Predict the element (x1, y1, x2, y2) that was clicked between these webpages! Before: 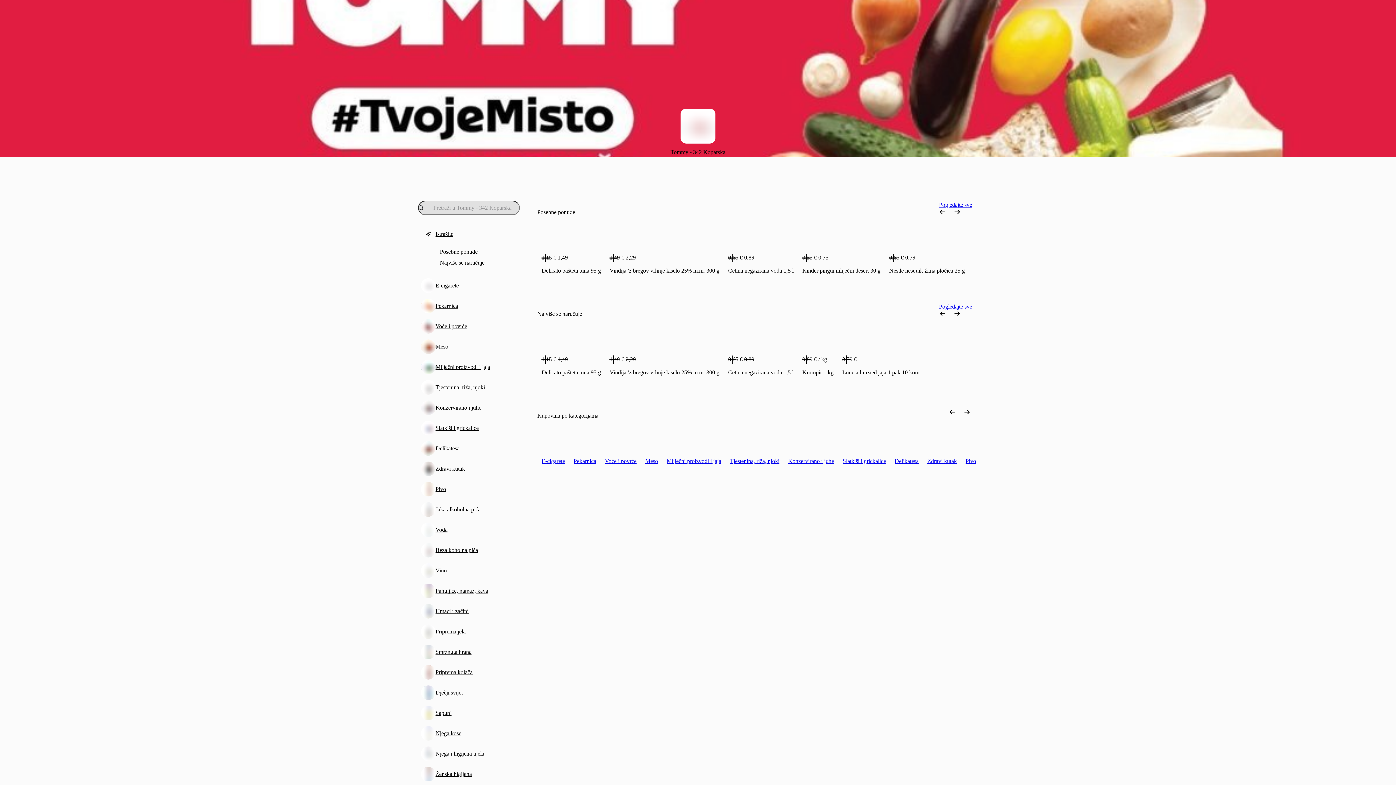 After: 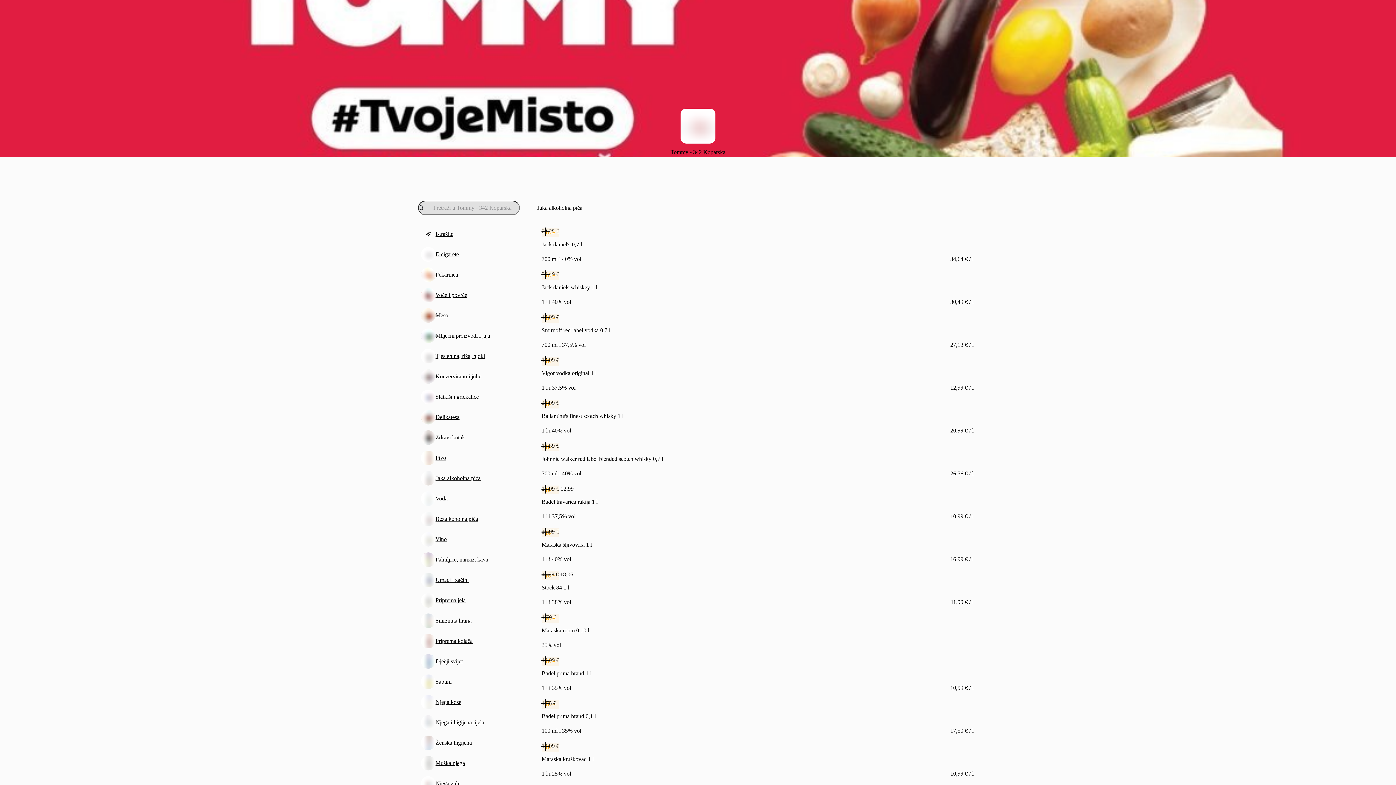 Action: label: Jaka alkoholna pića bbox: (418, 499, 520, 520)